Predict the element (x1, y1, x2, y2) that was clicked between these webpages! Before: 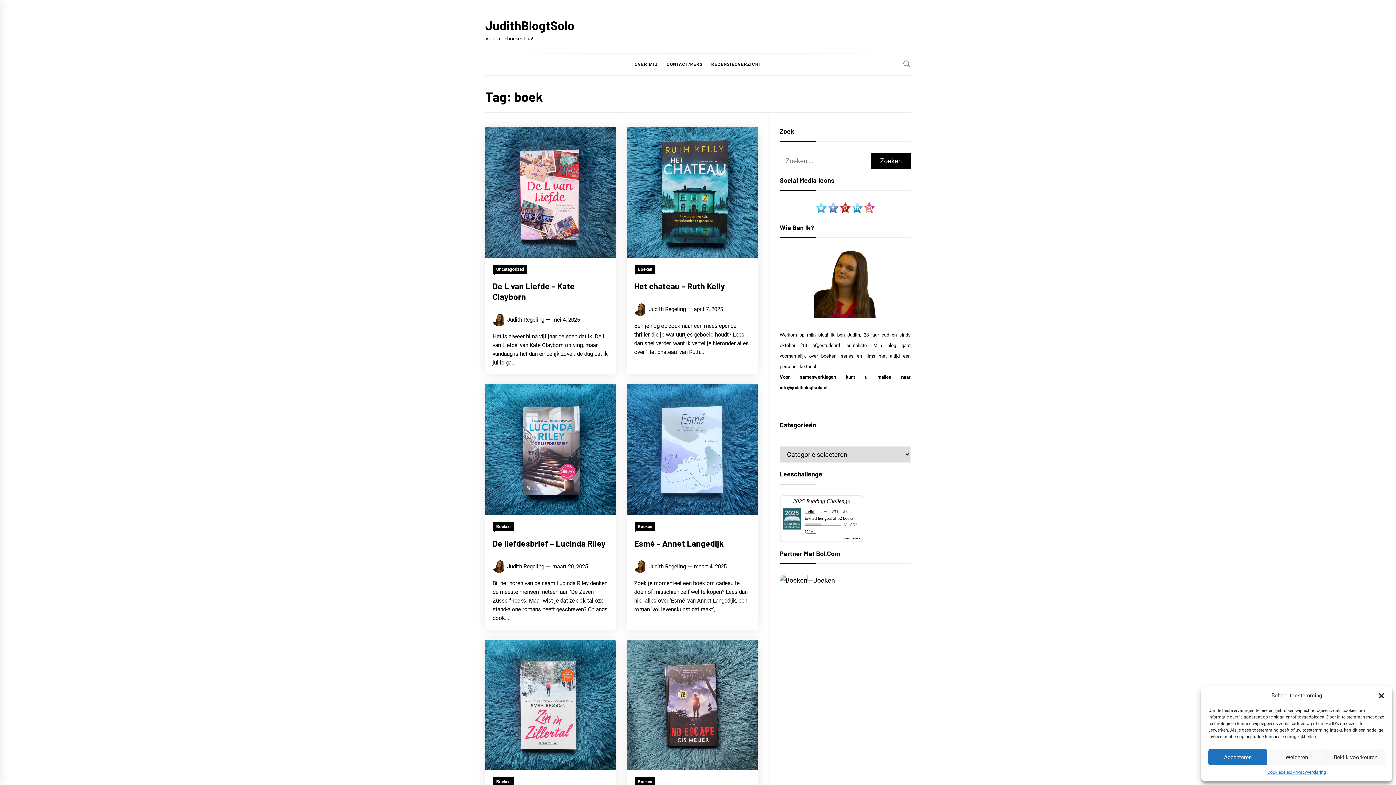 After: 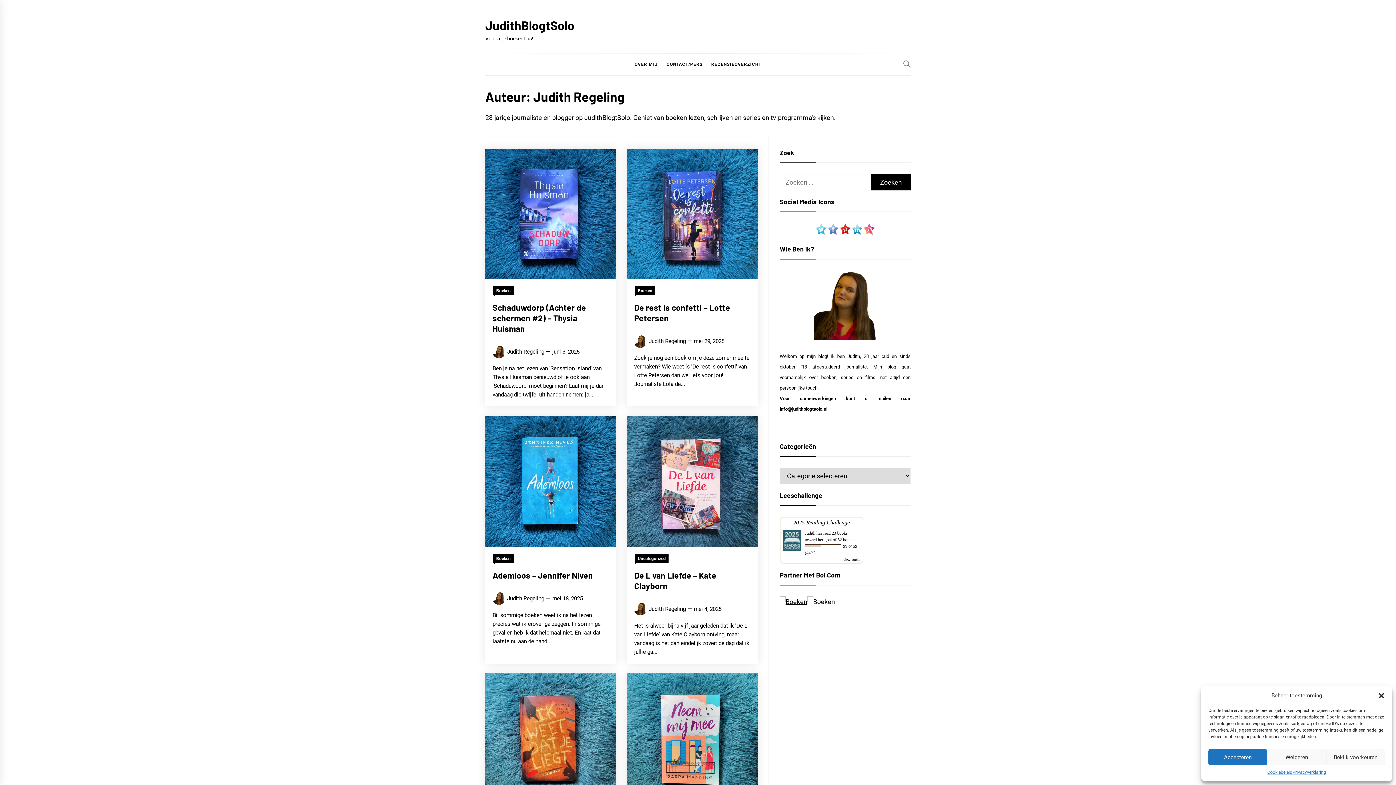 Action: bbox: (507, 563, 544, 570) label: Judith Regeling